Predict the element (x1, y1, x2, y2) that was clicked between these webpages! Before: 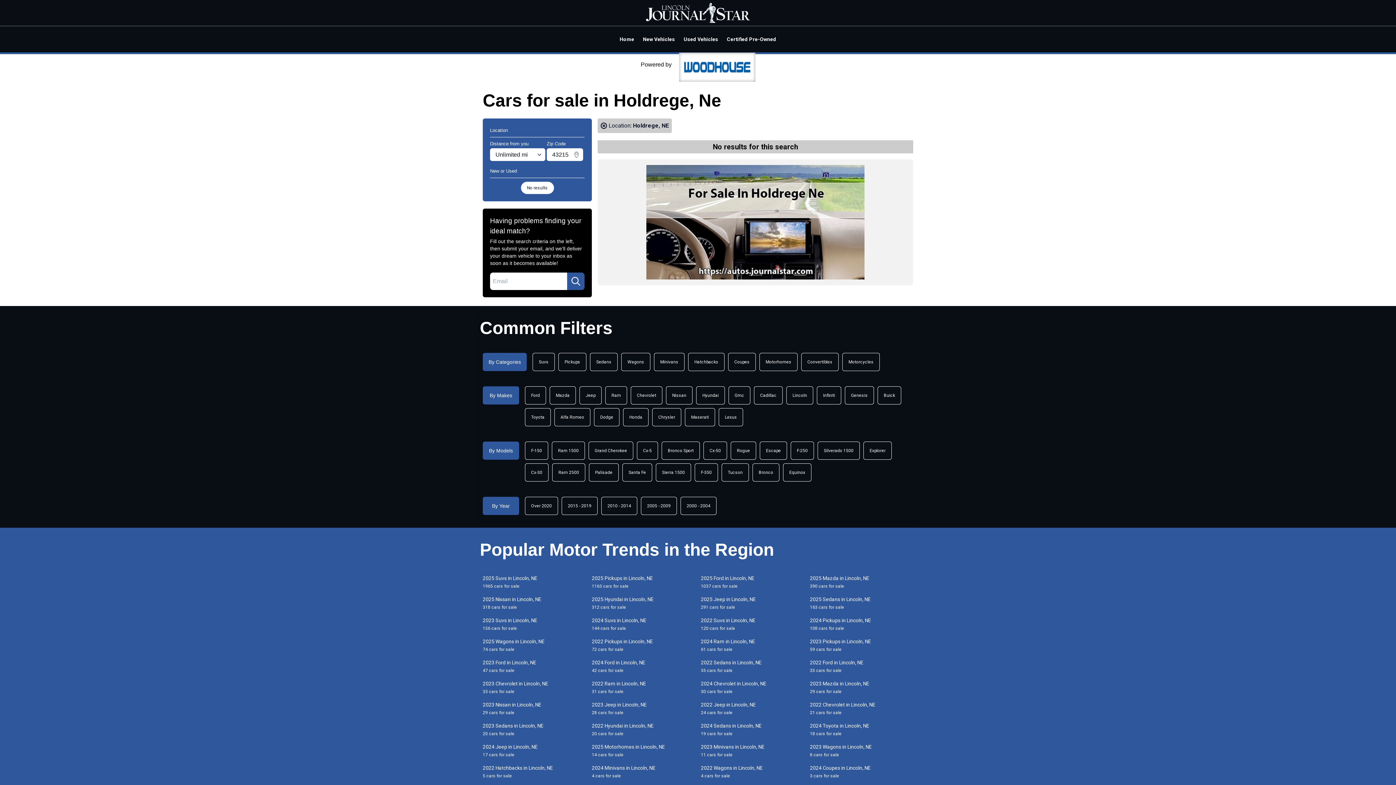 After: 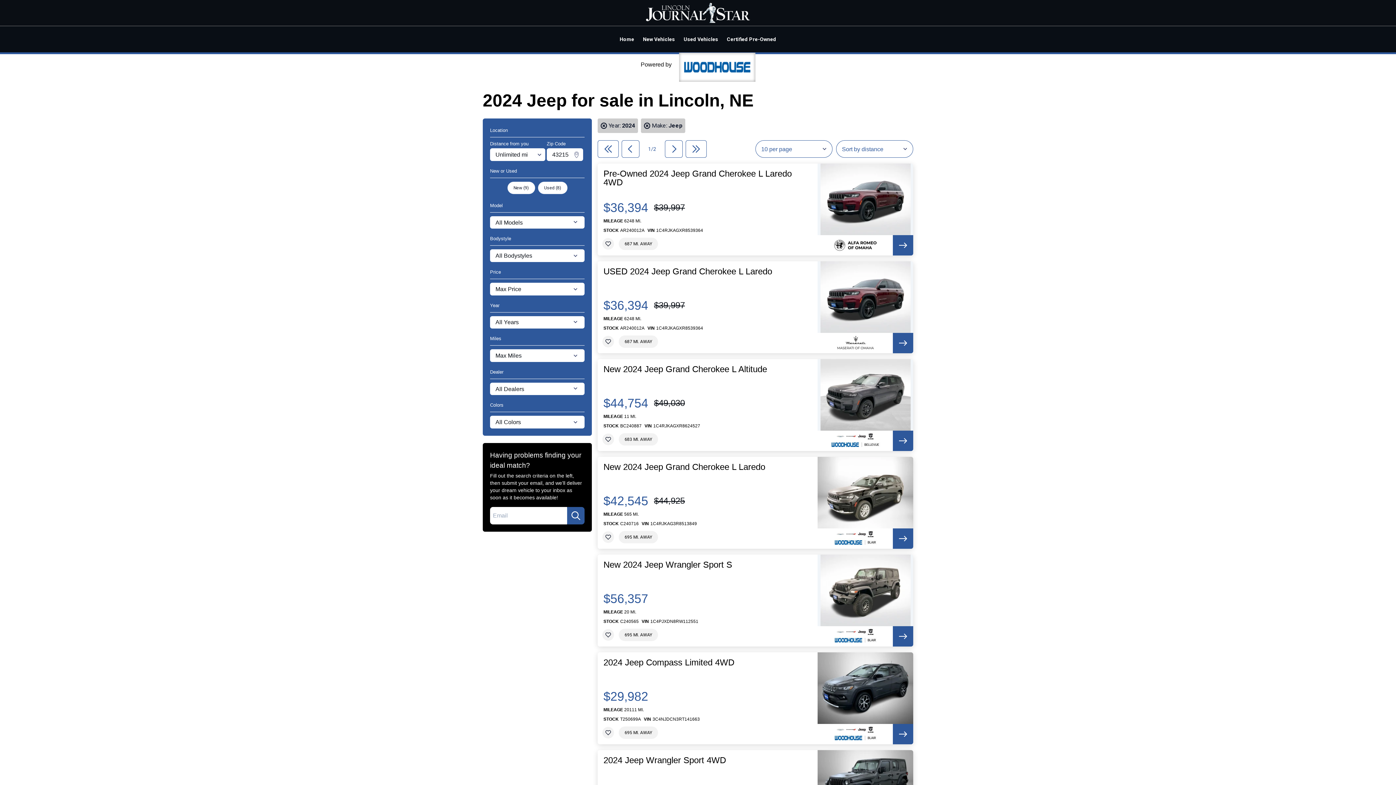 Action: label: 2024 Jeep in Lincoln, NE
17 cars for sale bbox: (480, 743, 589, 758)